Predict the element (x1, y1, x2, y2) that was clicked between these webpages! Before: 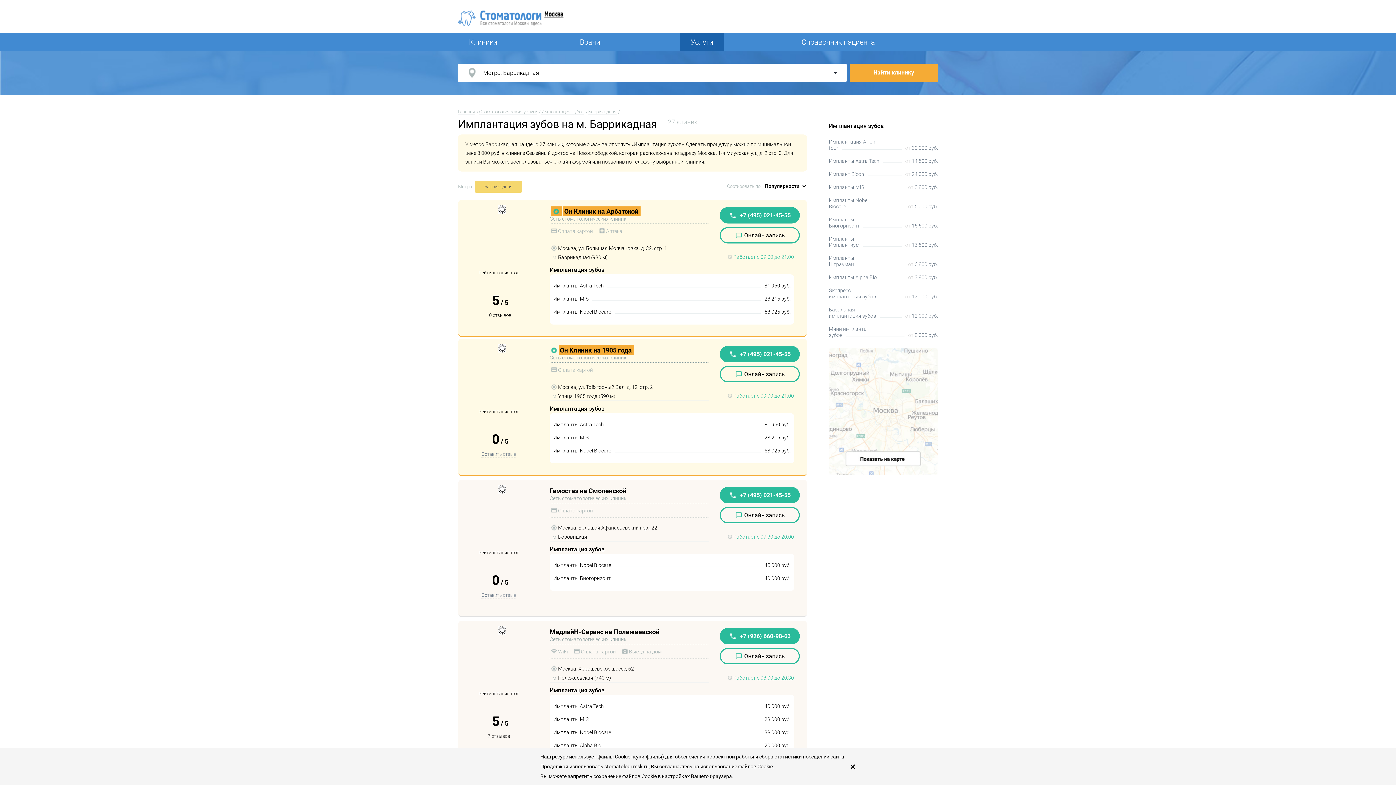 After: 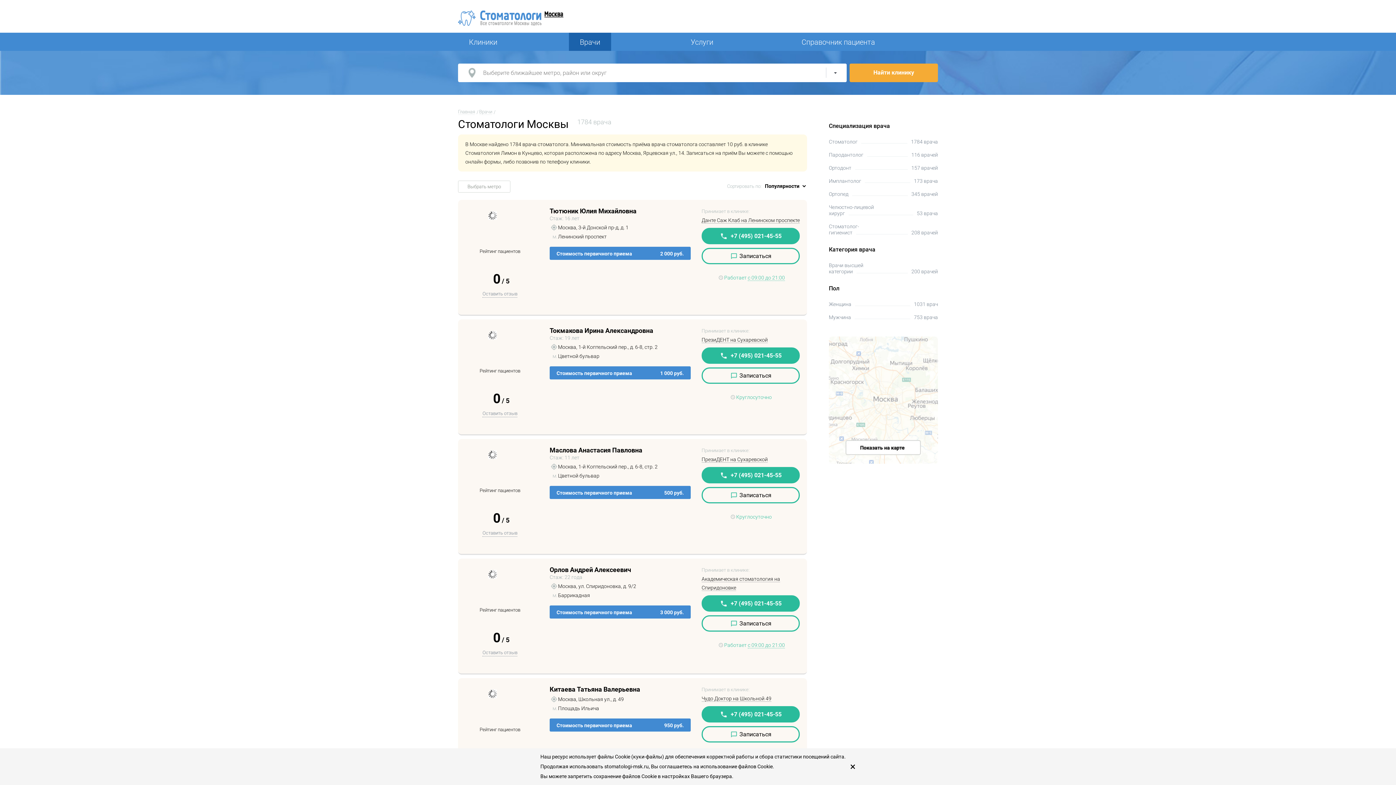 Action: bbox: (569, 32, 611, 50) label: Врачи